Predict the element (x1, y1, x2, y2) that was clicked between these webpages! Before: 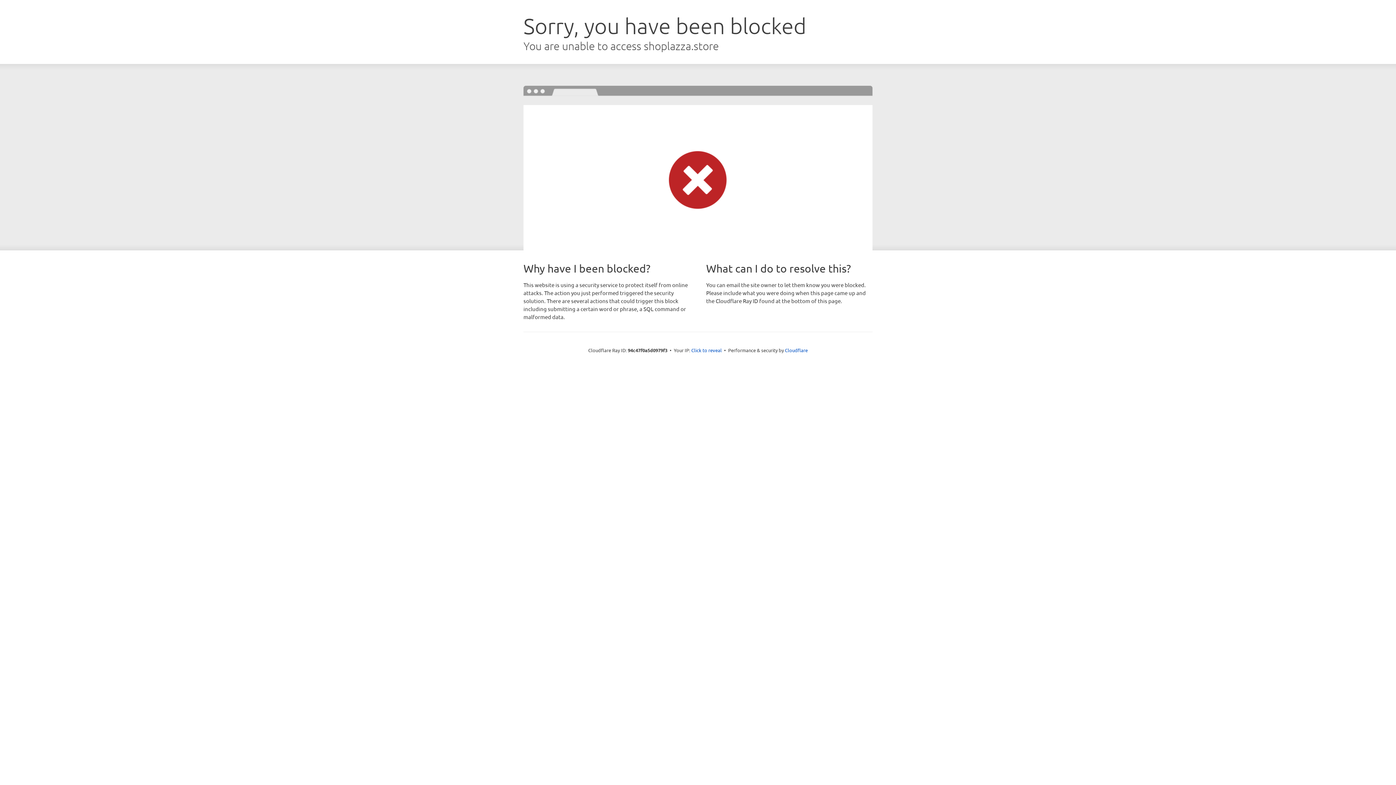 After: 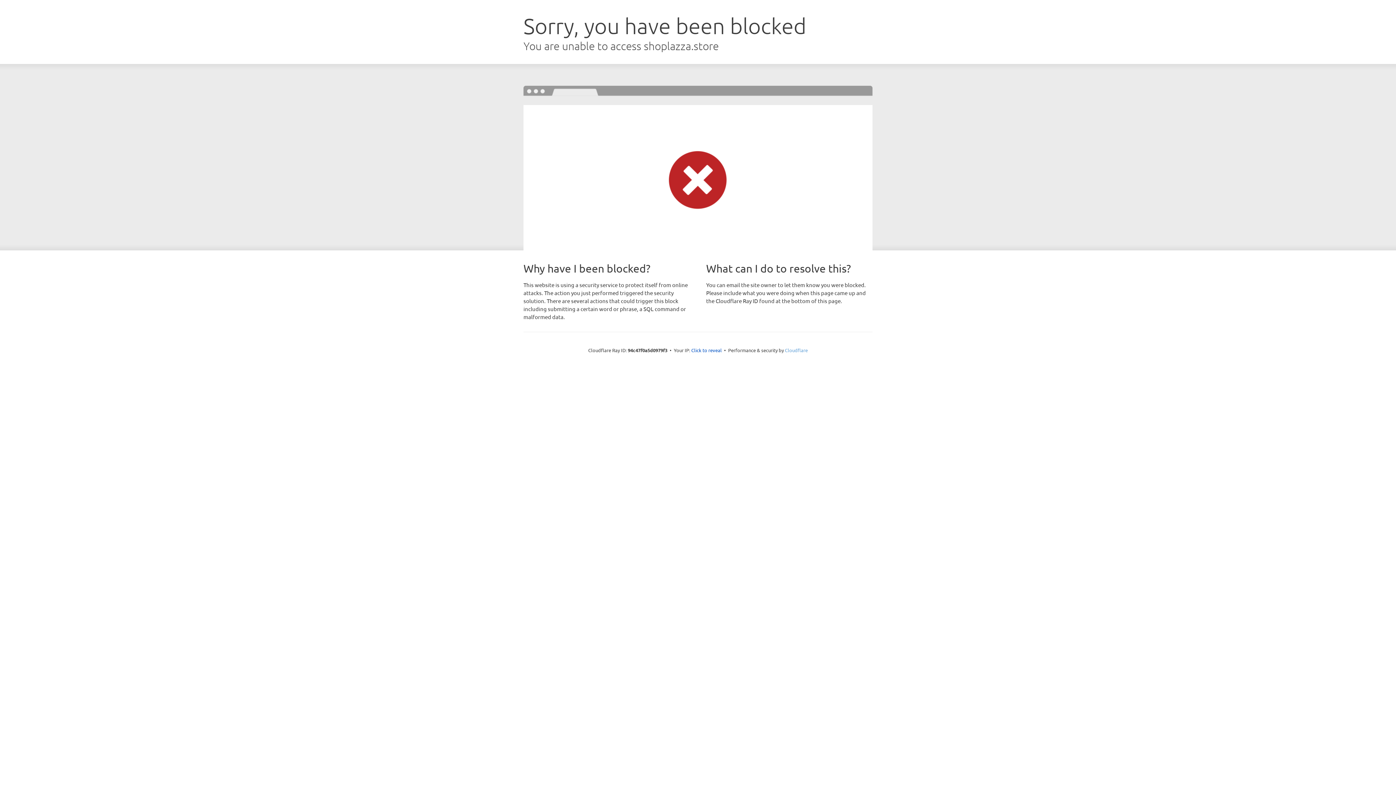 Action: bbox: (785, 347, 808, 353) label: Cloudflare